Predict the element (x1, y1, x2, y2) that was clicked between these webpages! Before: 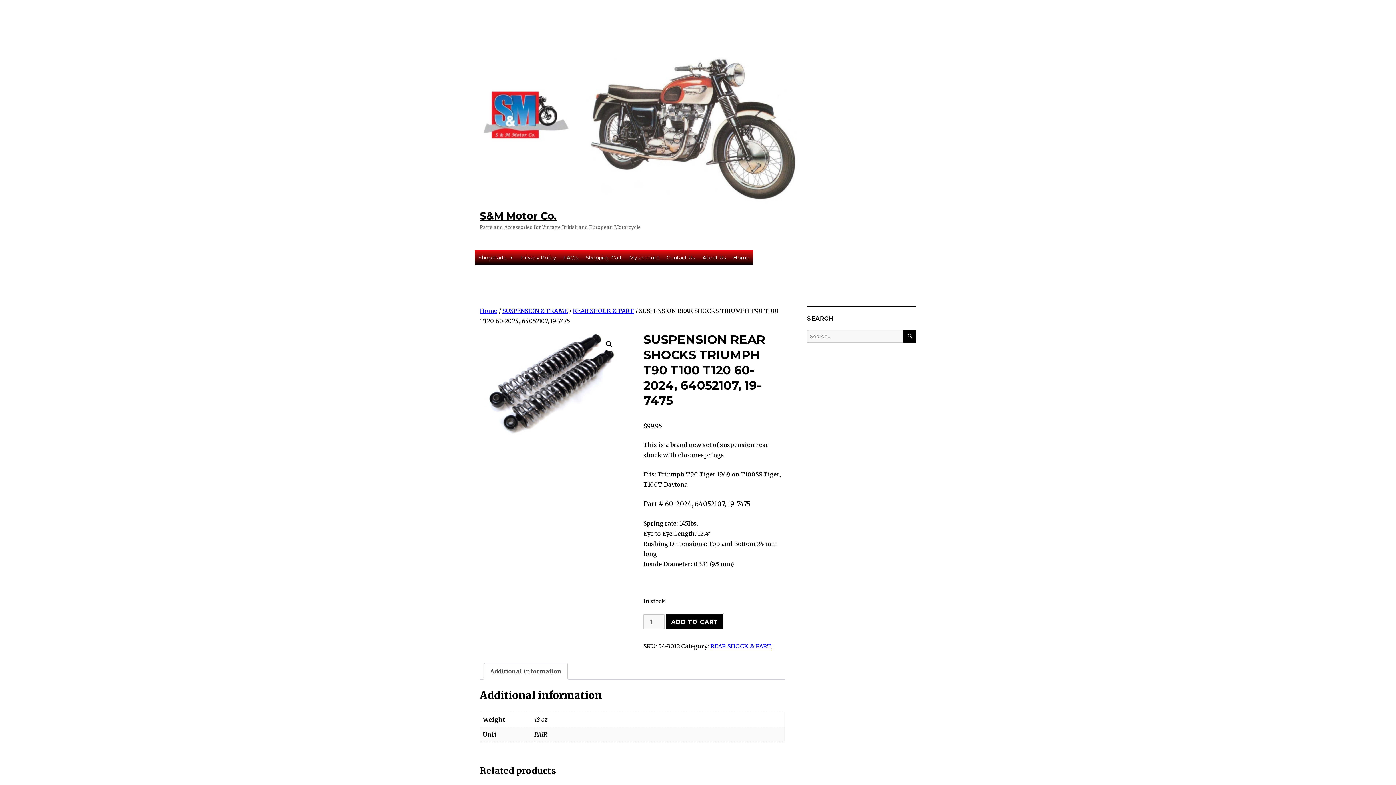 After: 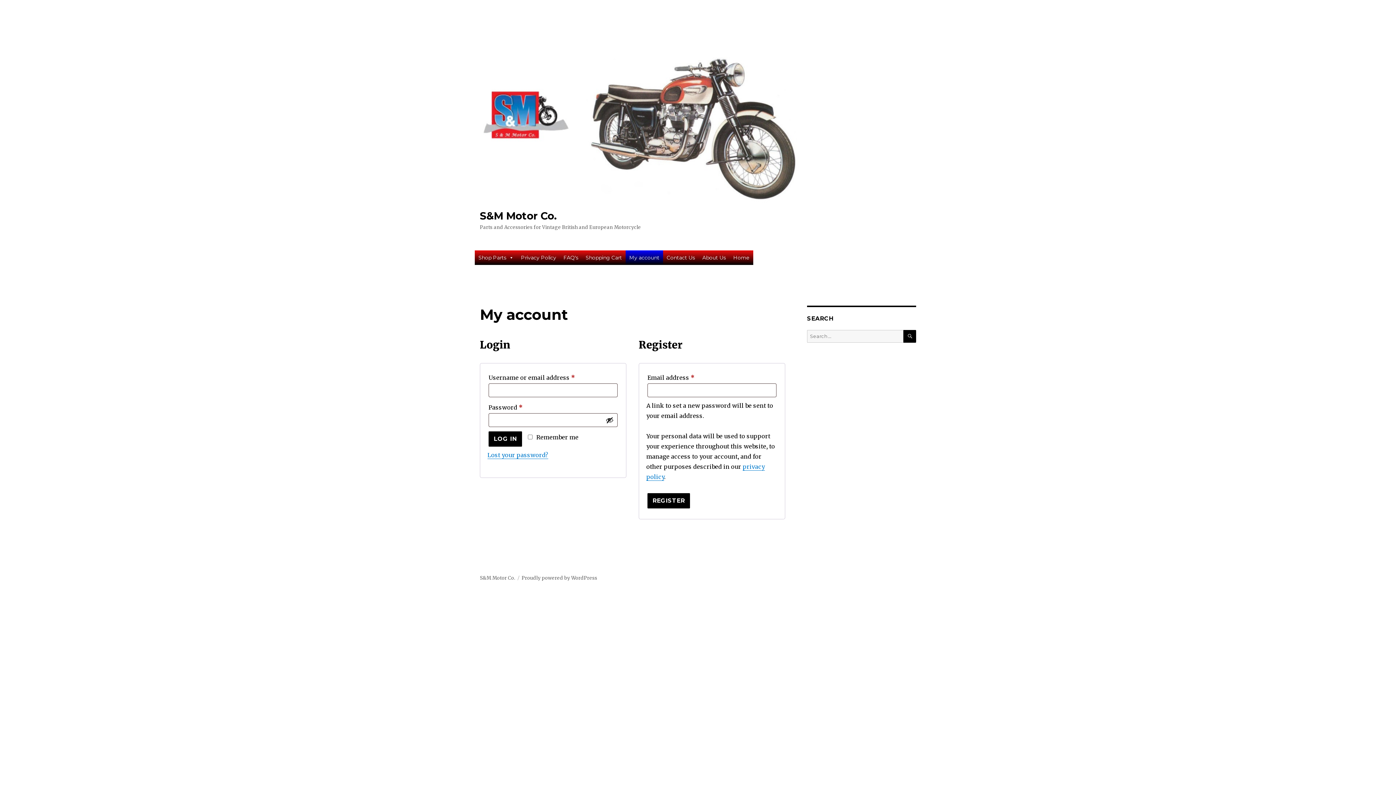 Action: bbox: (625, 250, 663, 265) label: My account